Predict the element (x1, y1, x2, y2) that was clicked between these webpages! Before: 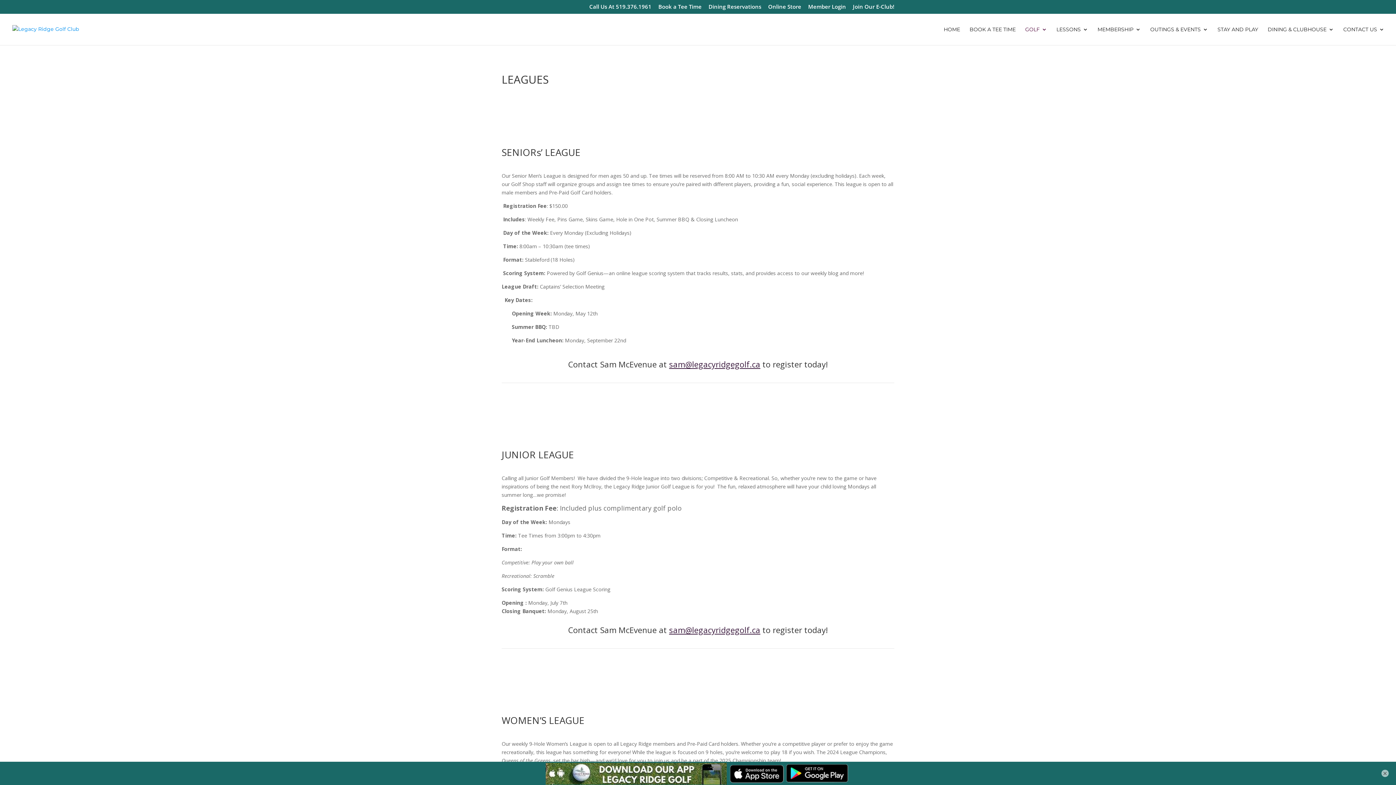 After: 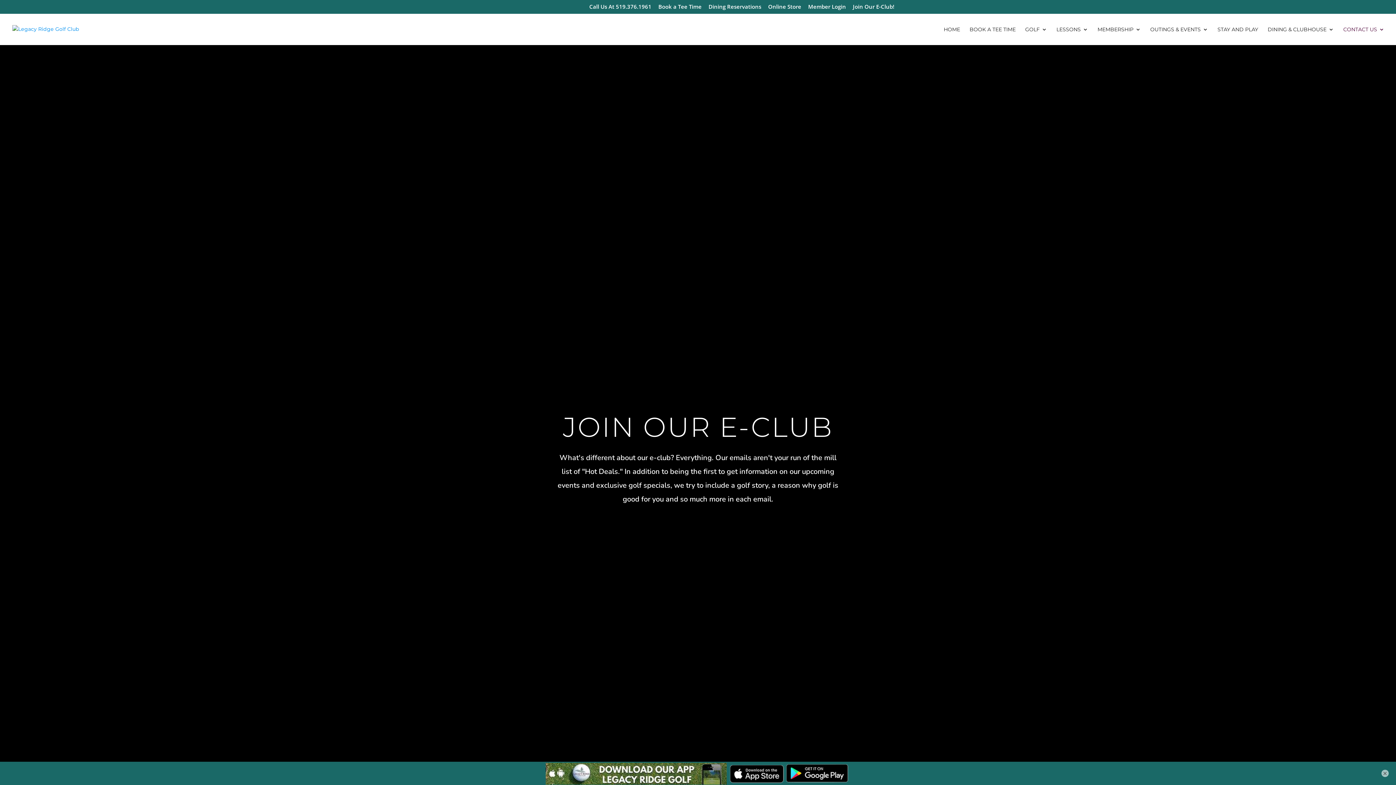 Action: bbox: (853, 4, 894, 13) label: Join Our E-Club!